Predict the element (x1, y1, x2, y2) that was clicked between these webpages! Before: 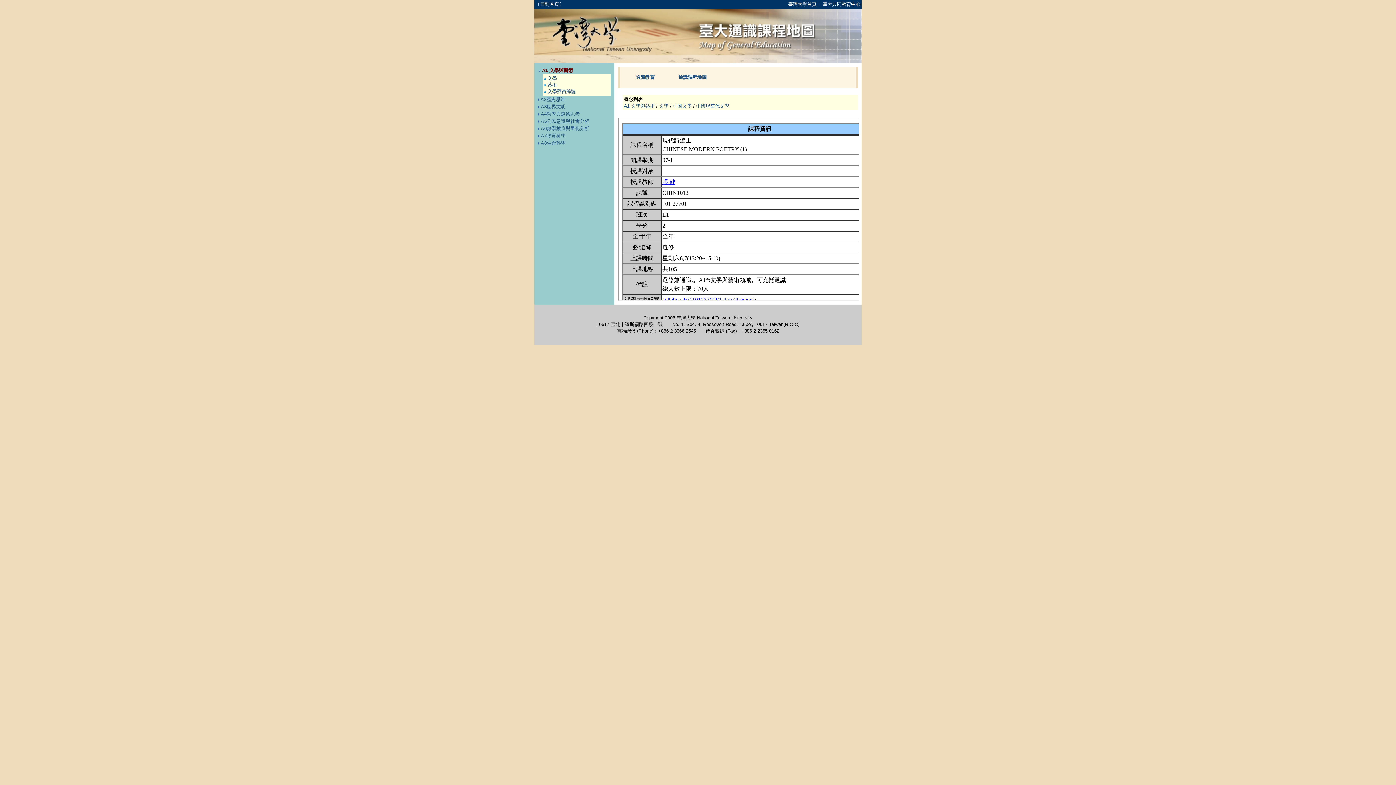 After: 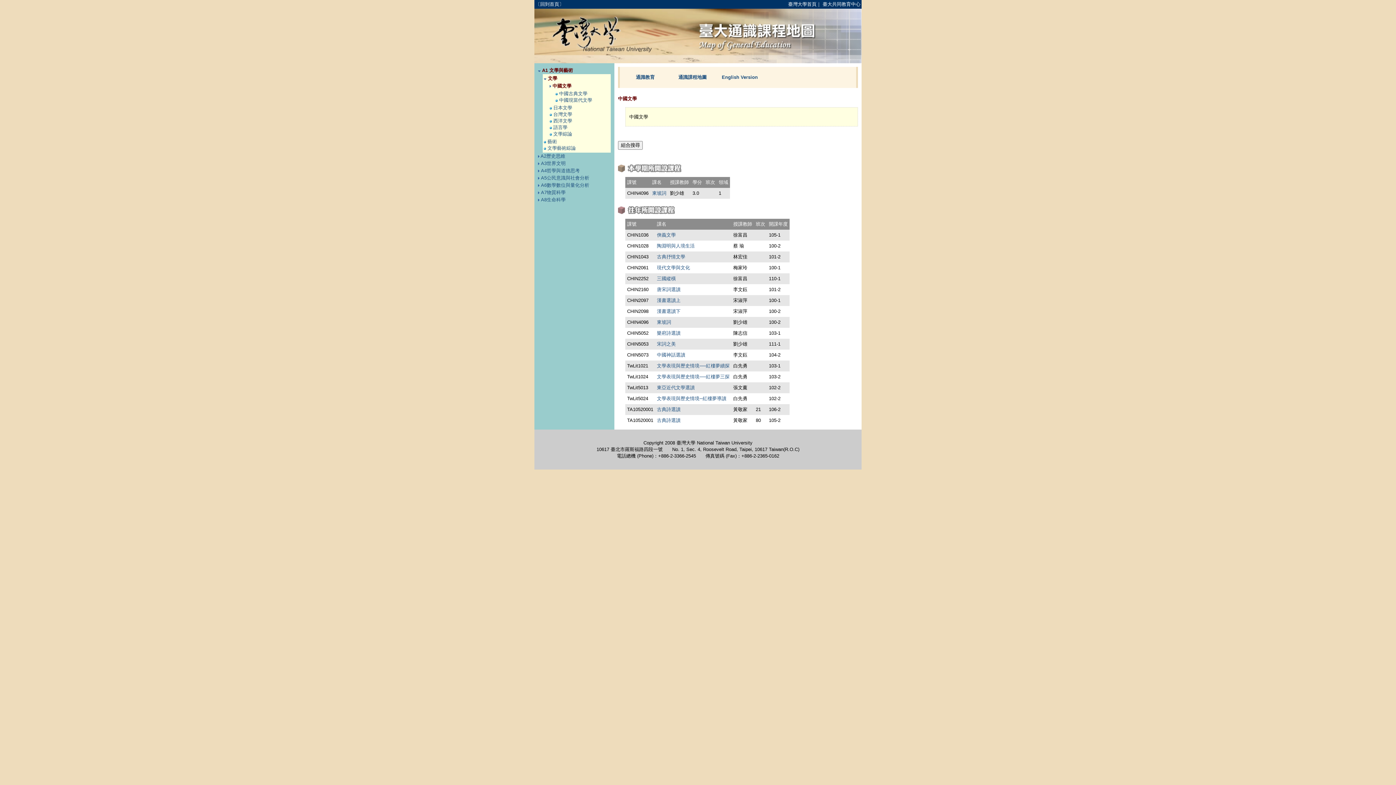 Action: bbox: (673, 103, 692, 108) label: 中國文學